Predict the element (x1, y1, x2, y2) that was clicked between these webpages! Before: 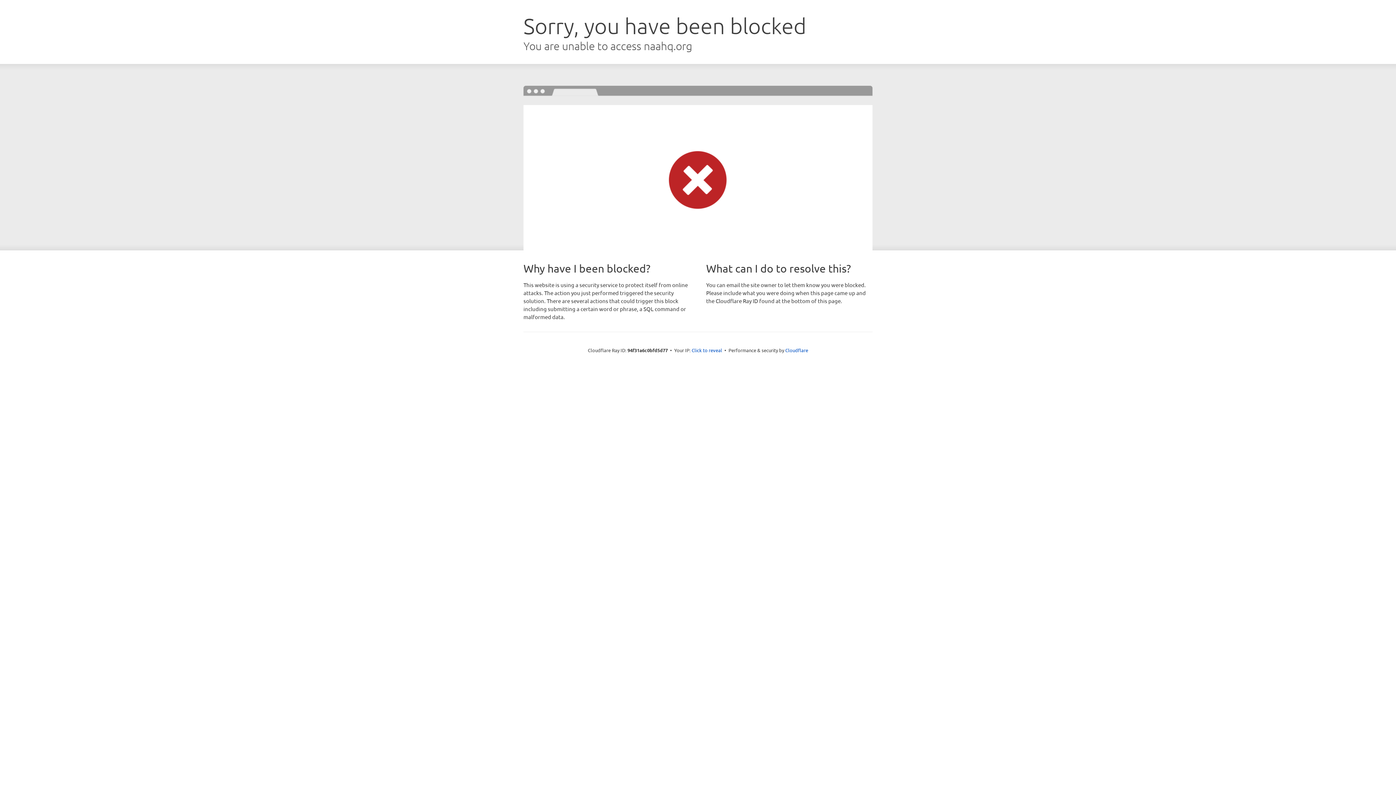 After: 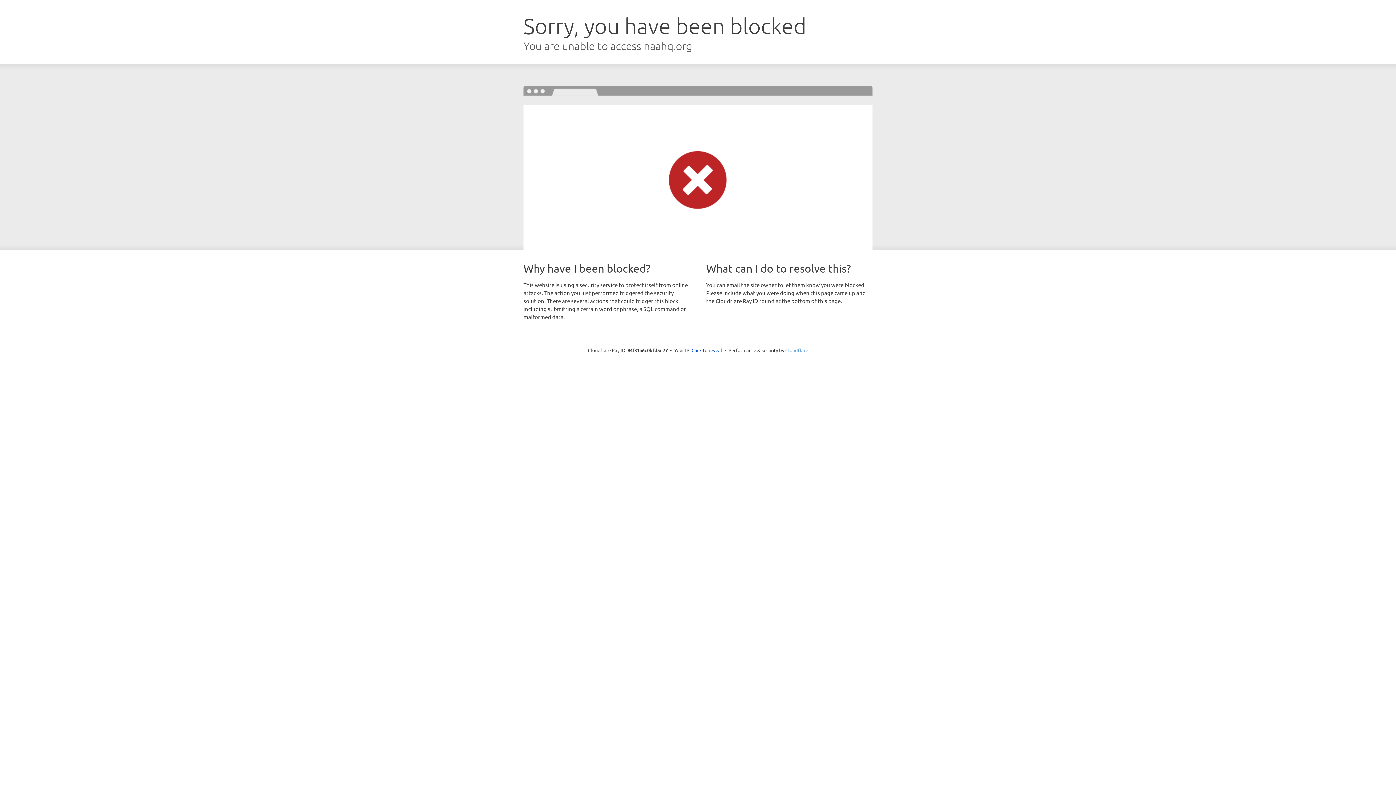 Action: bbox: (785, 347, 808, 353) label: Cloudflare